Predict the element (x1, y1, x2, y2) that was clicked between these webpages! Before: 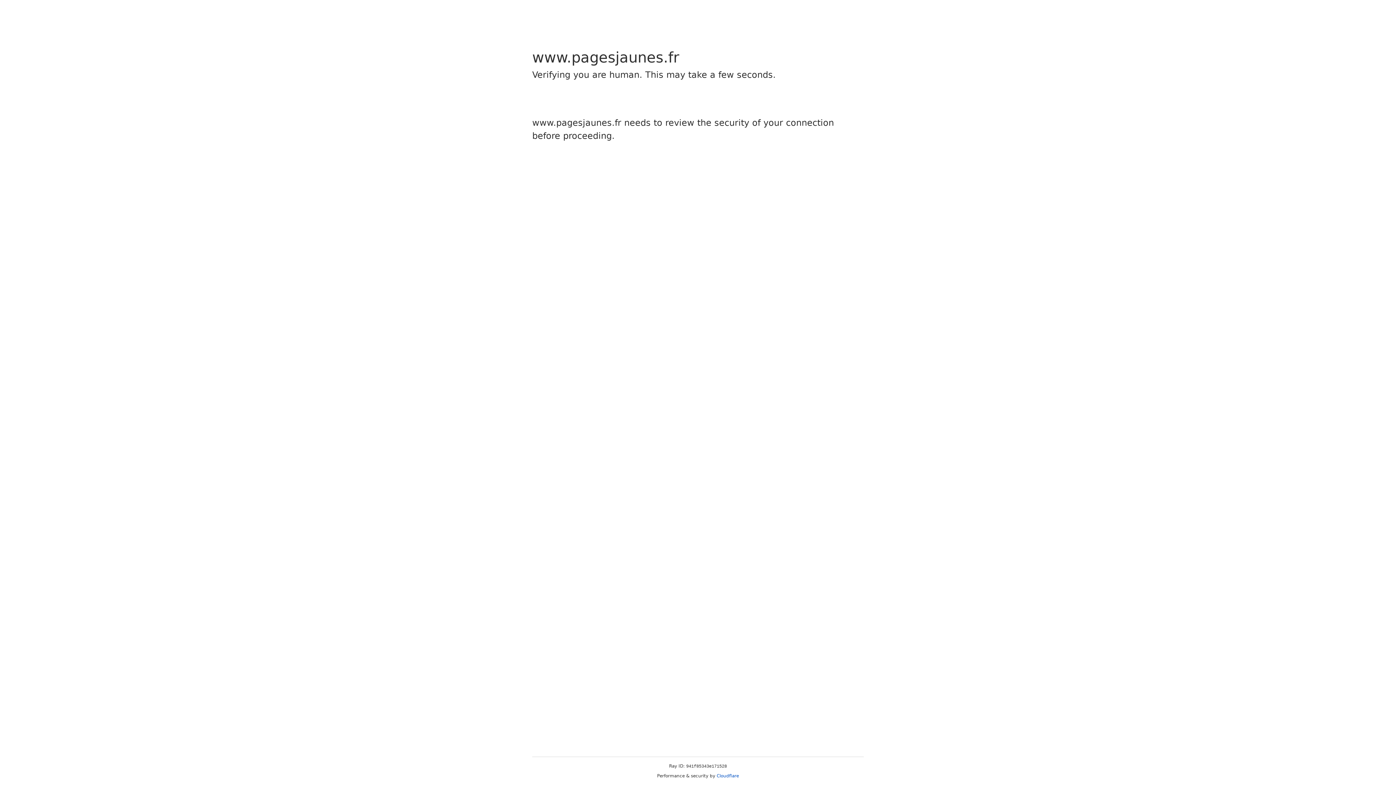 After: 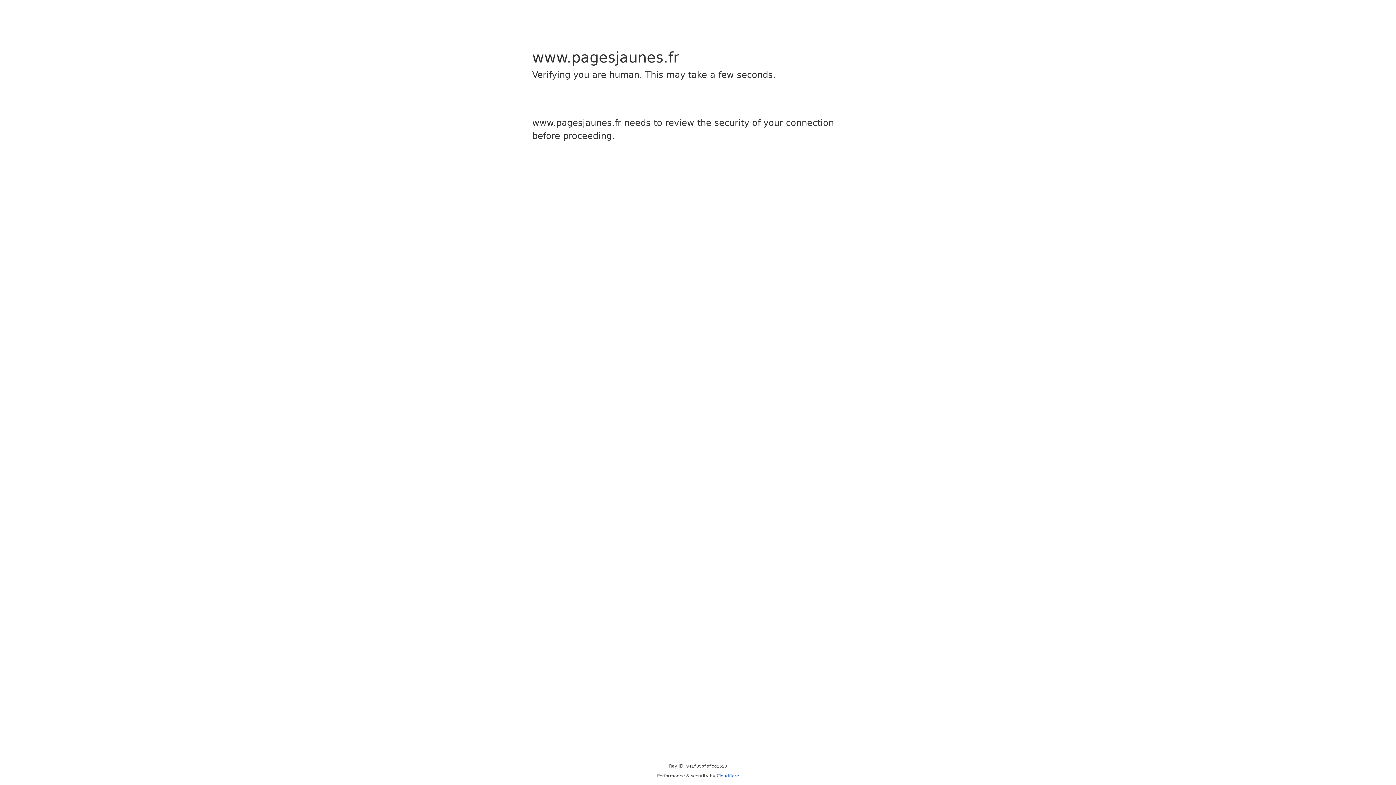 Action: label: Cloudflare bbox: (716, 773, 739, 778)